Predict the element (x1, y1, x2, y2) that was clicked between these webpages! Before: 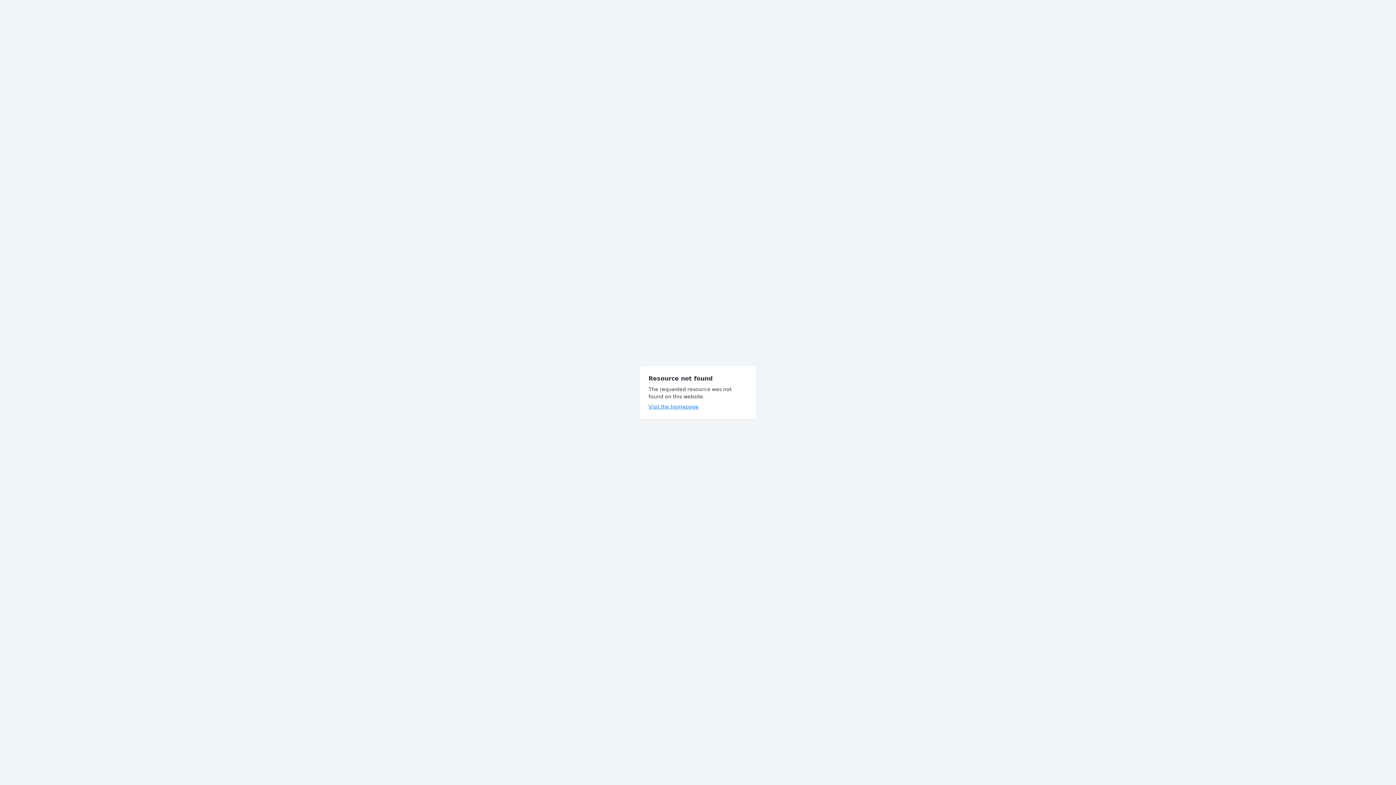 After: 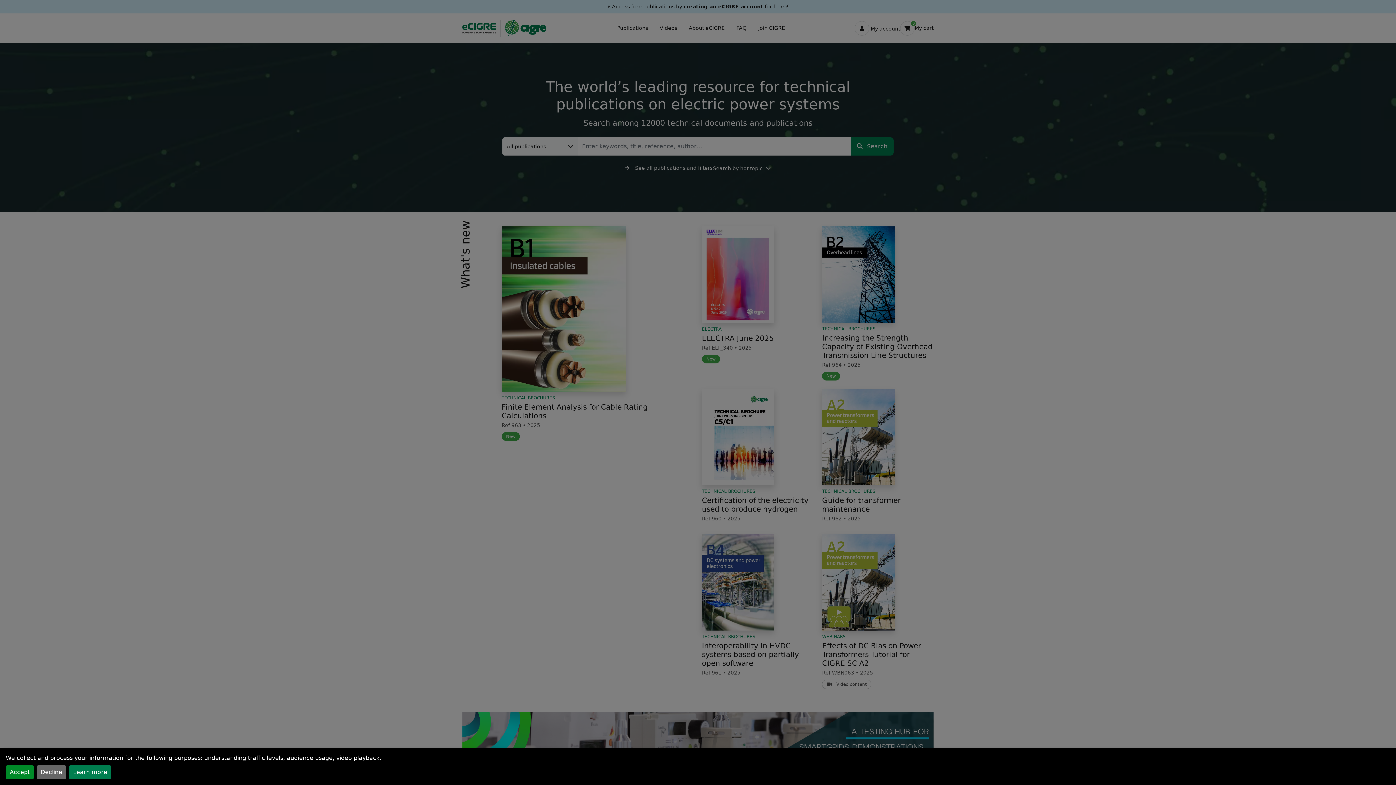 Action: label: Visit the homepage bbox: (648, 404, 698, 409)